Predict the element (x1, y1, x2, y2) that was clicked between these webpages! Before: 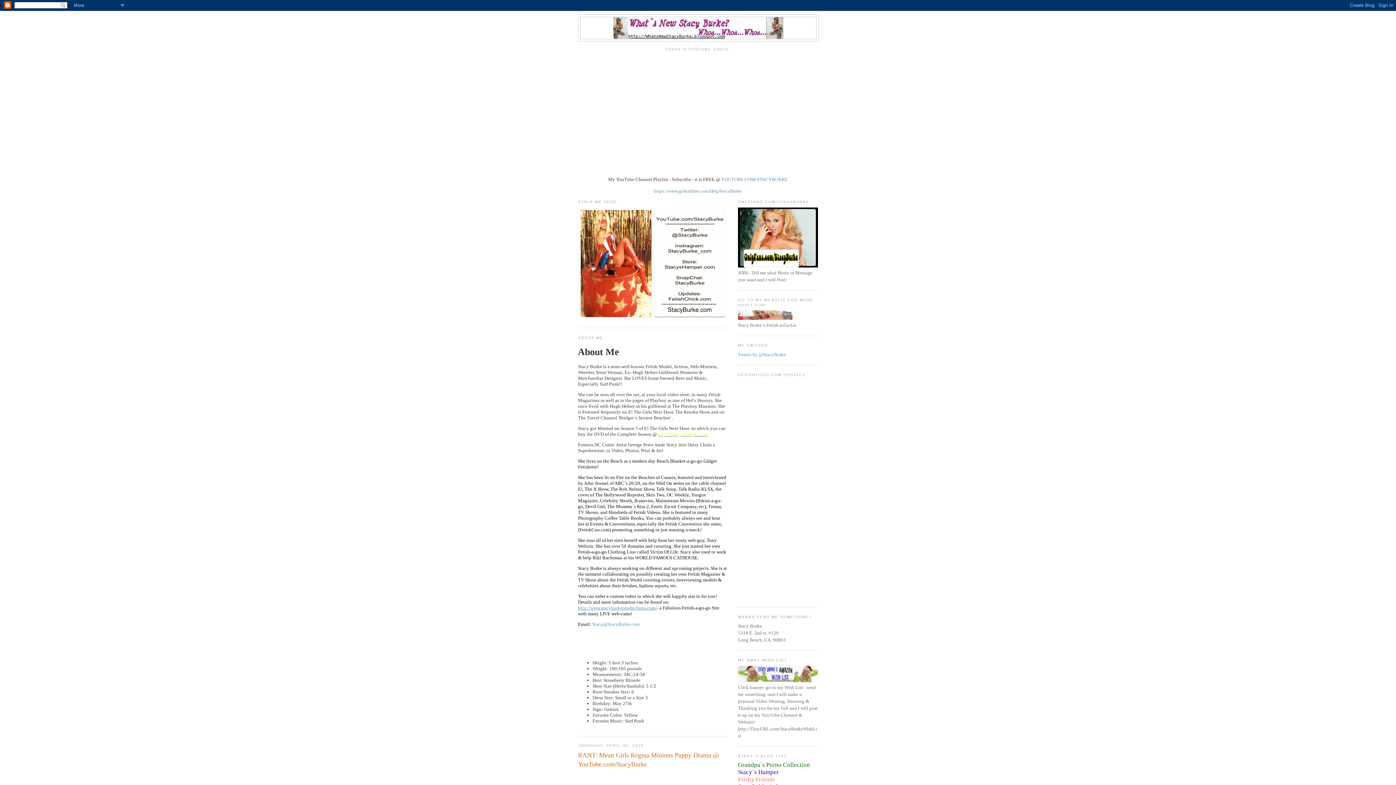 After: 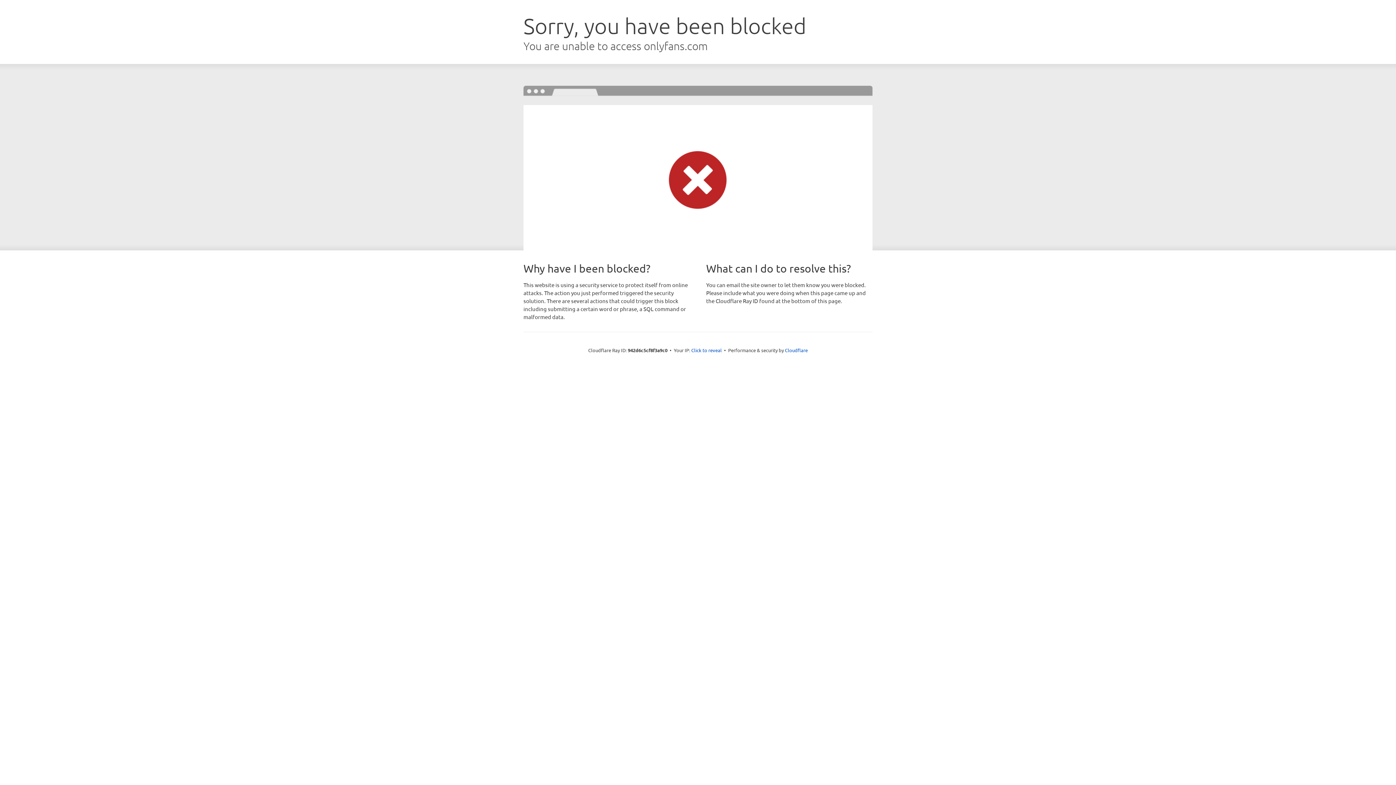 Action: bbox: (738, 263, 818, 268)